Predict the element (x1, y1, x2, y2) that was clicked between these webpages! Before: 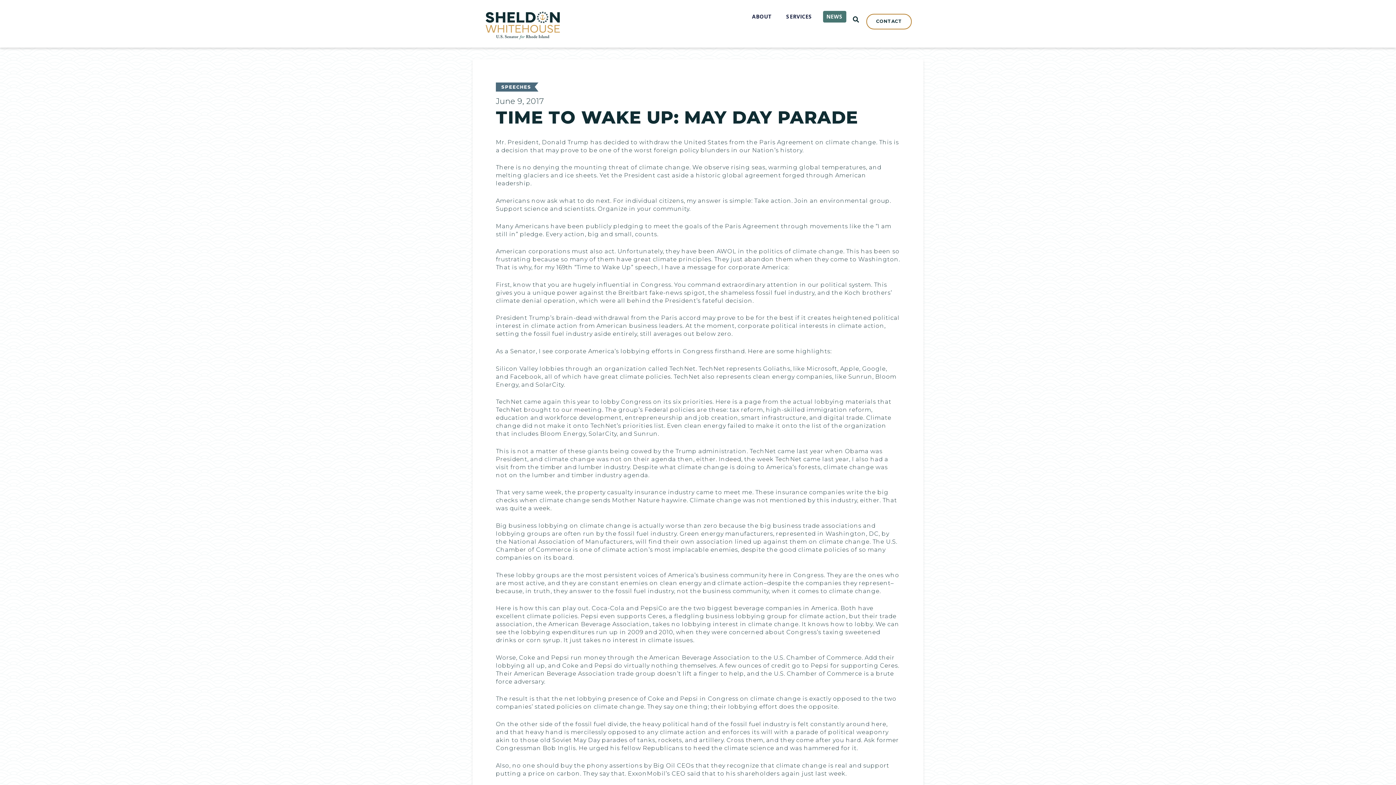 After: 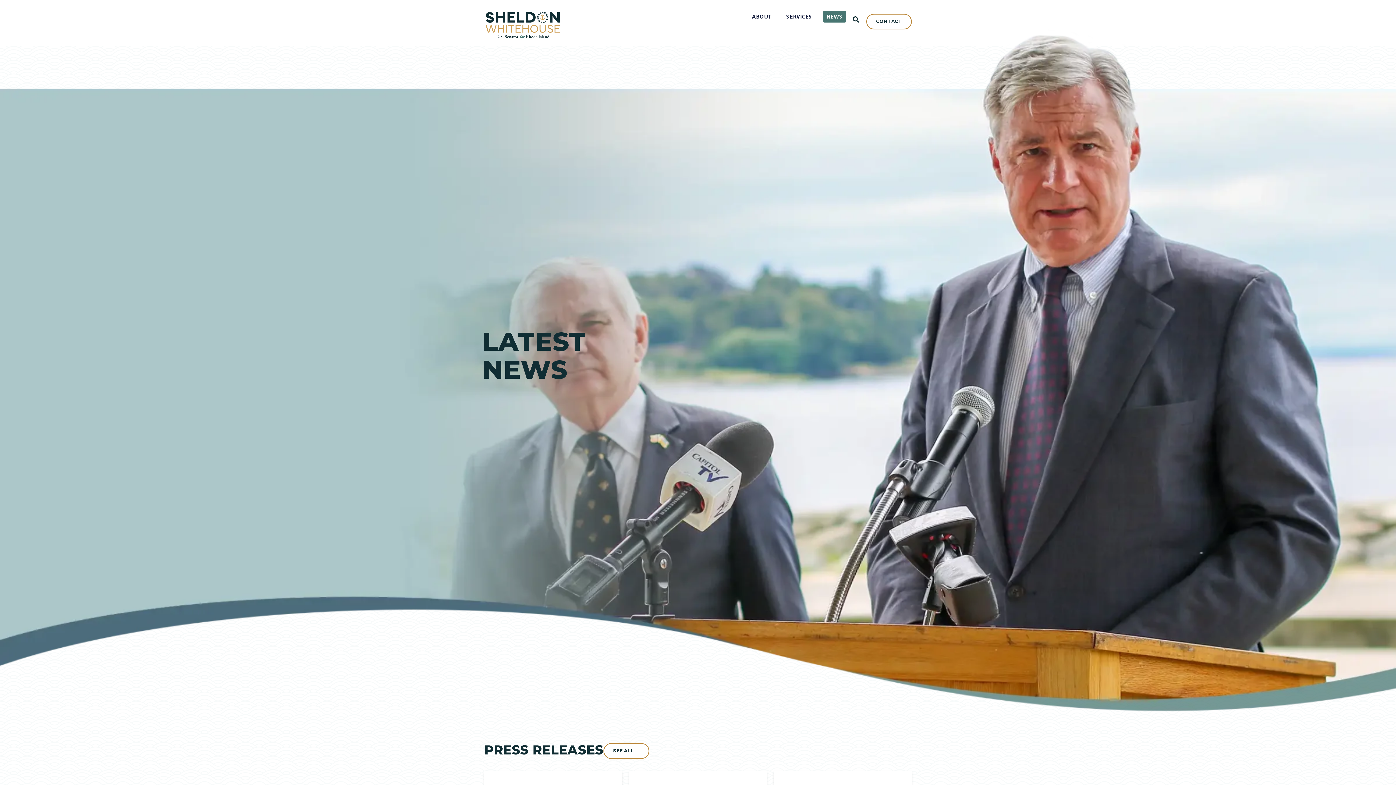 Action: bbox: (823, 10, 846, 22) label: NEWS